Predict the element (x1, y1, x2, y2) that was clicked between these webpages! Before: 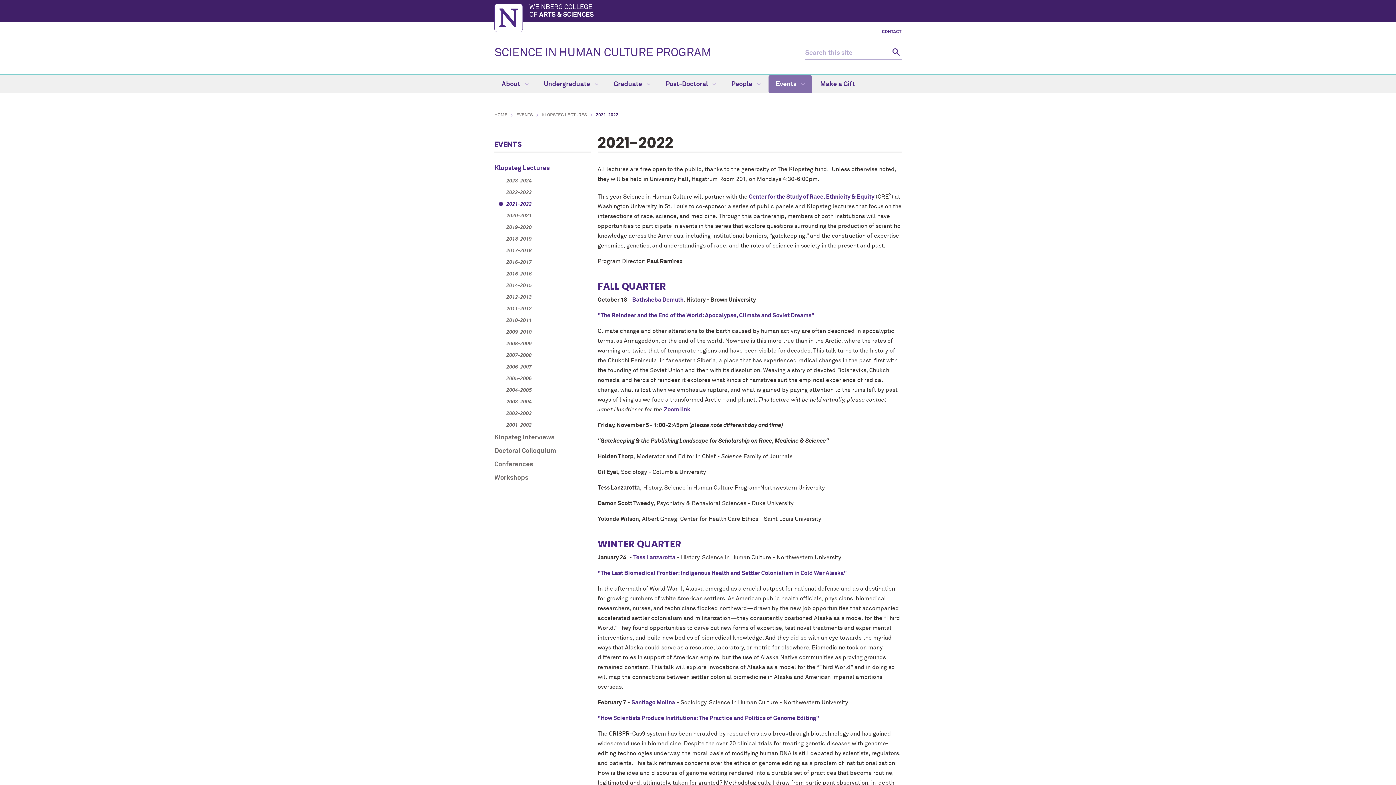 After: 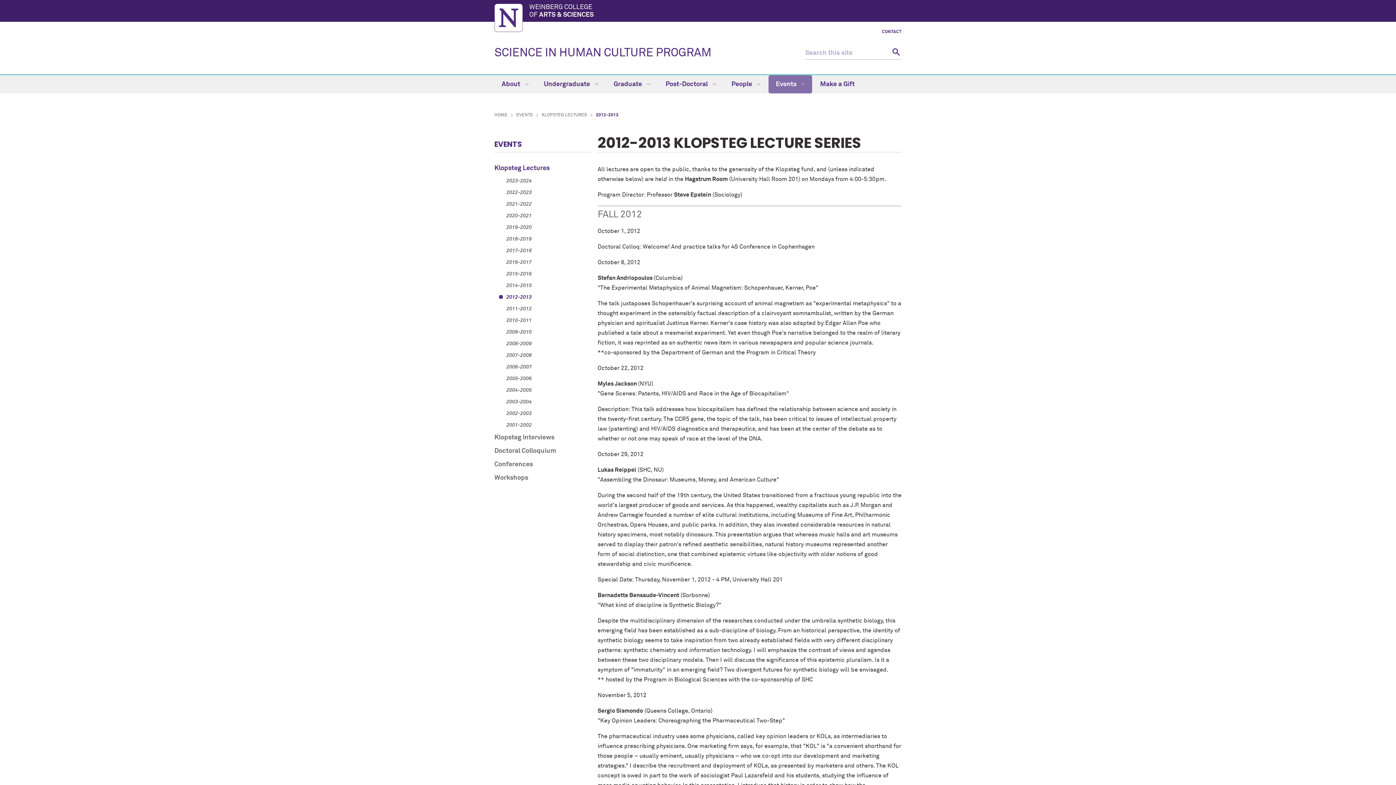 Action: label: 2012-2013 bbox: (499, 294, 590, 300)